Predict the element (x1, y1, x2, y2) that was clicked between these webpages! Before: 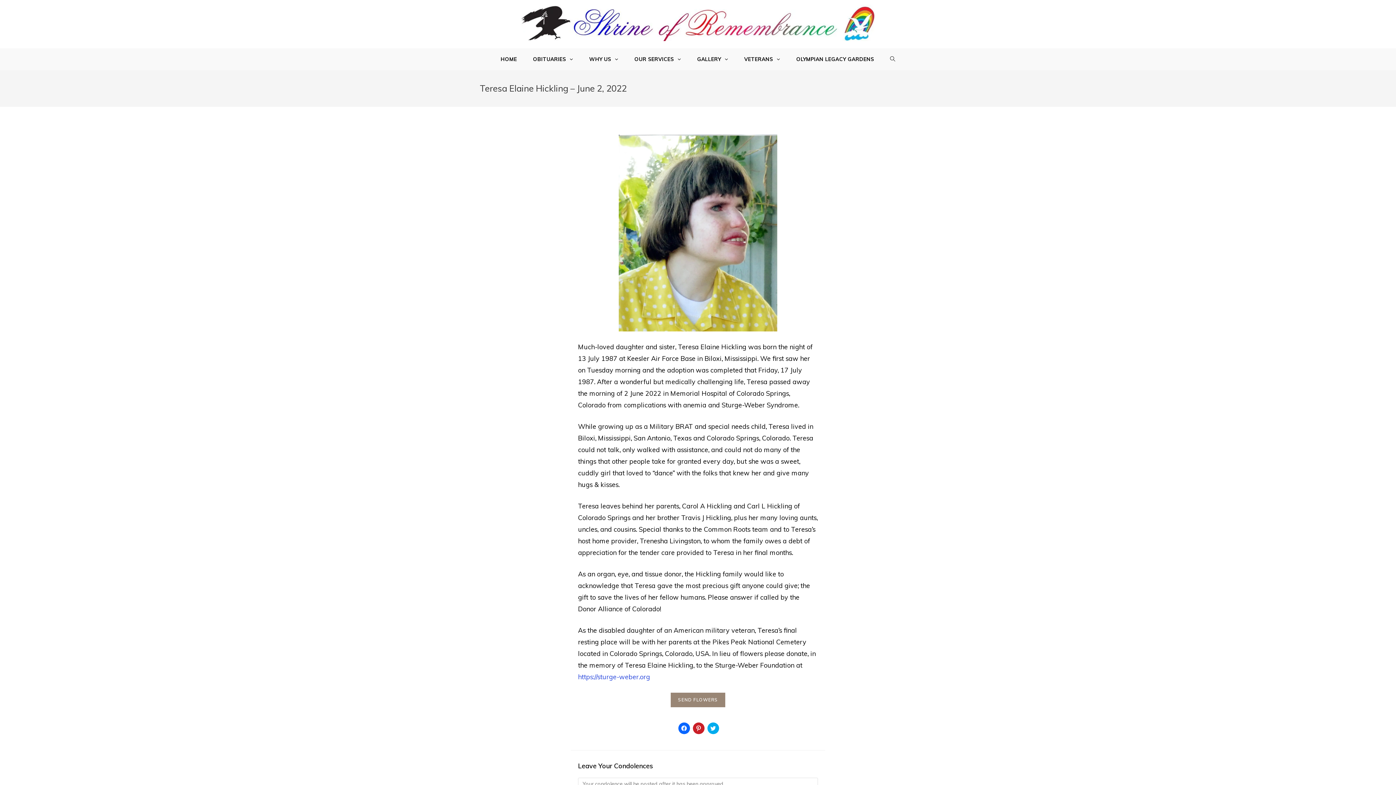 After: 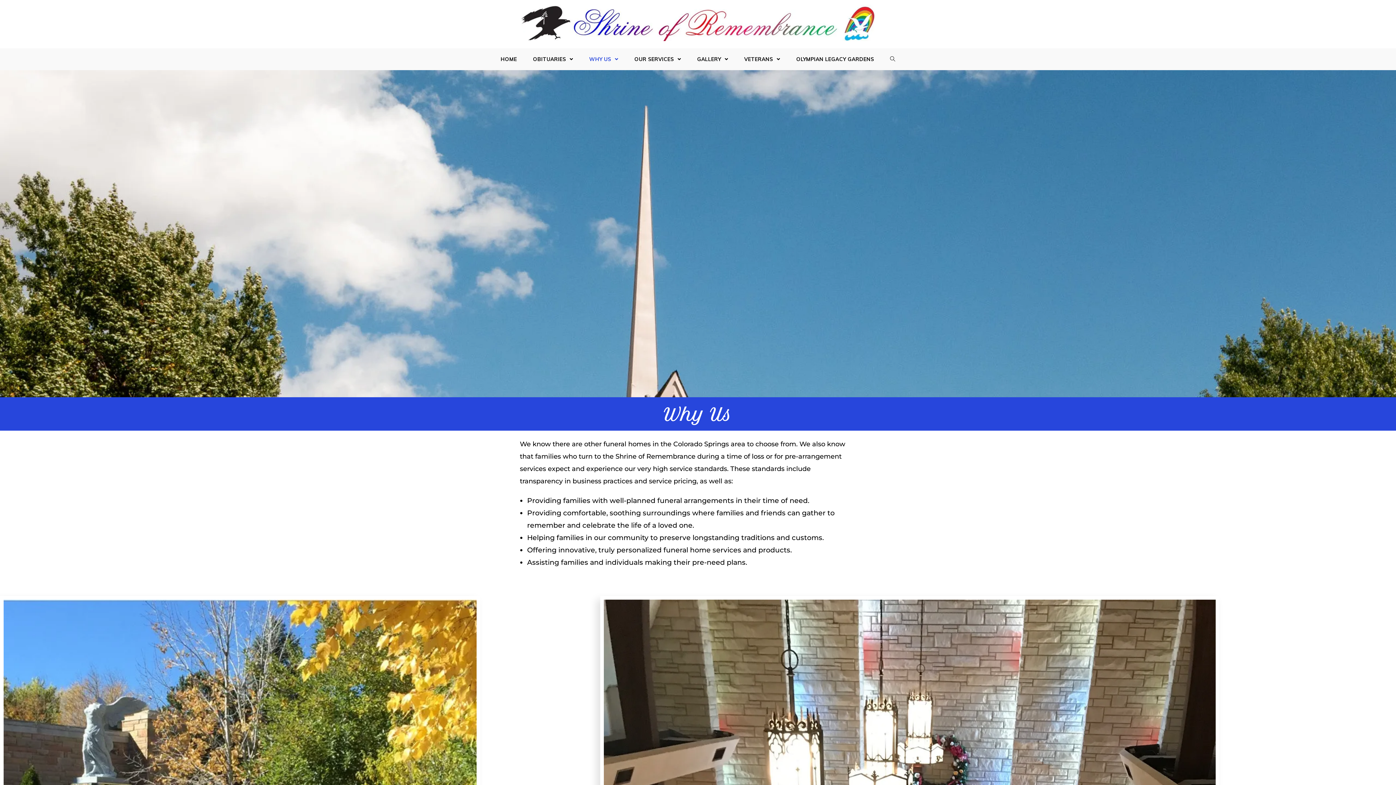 Action: bbox: (581, 48, 626, 70) label: WHY US 